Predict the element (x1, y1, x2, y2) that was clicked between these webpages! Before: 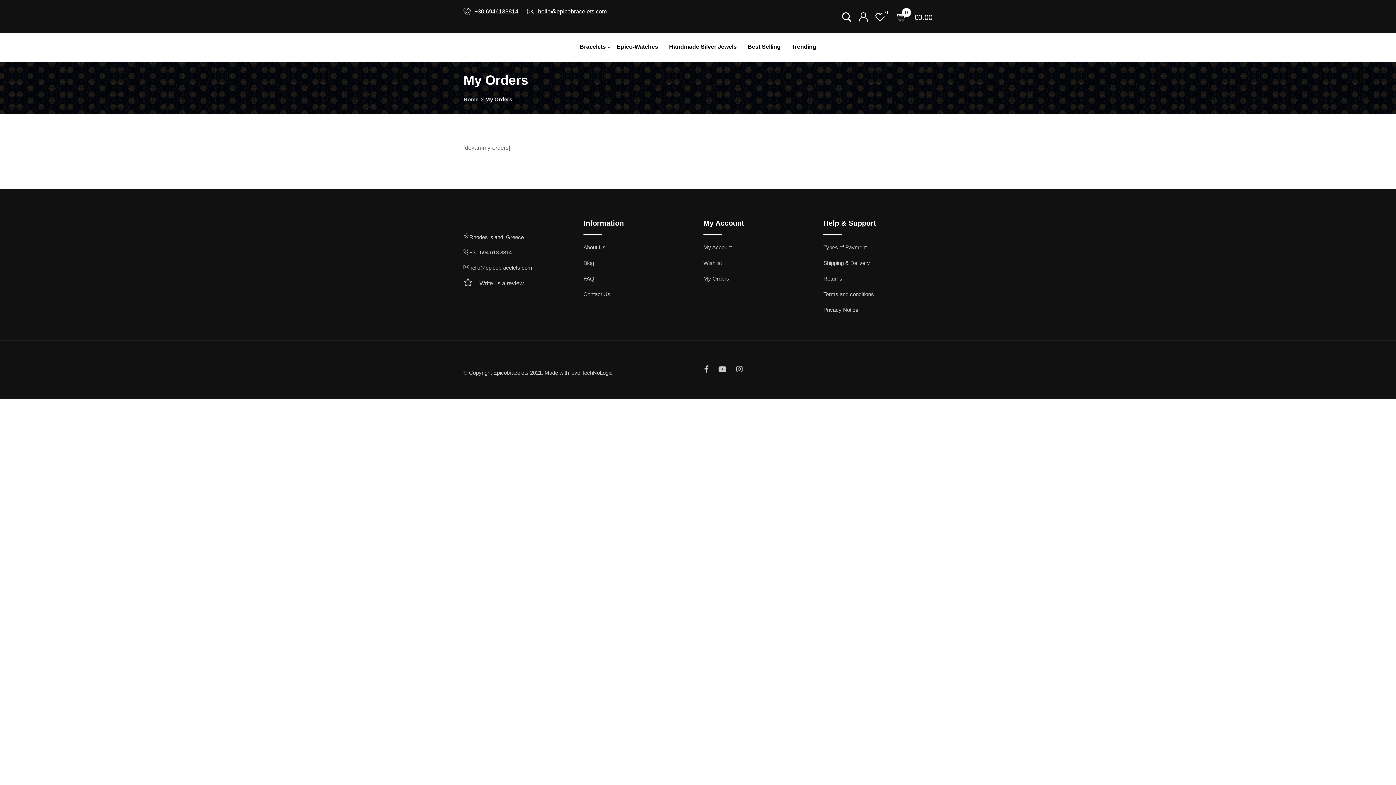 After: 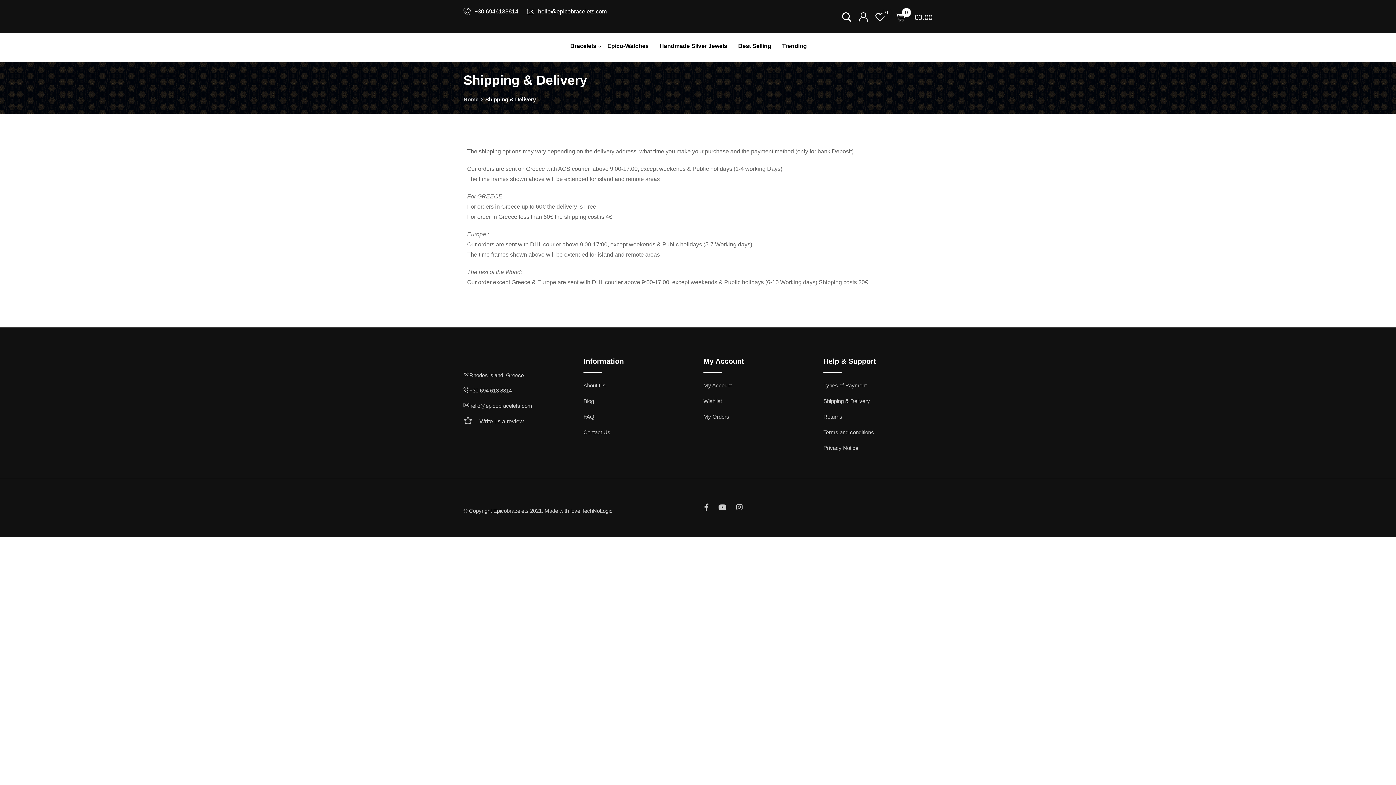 Action: label: Shipping & Delivery bbox: (823, 260, 870, 266)